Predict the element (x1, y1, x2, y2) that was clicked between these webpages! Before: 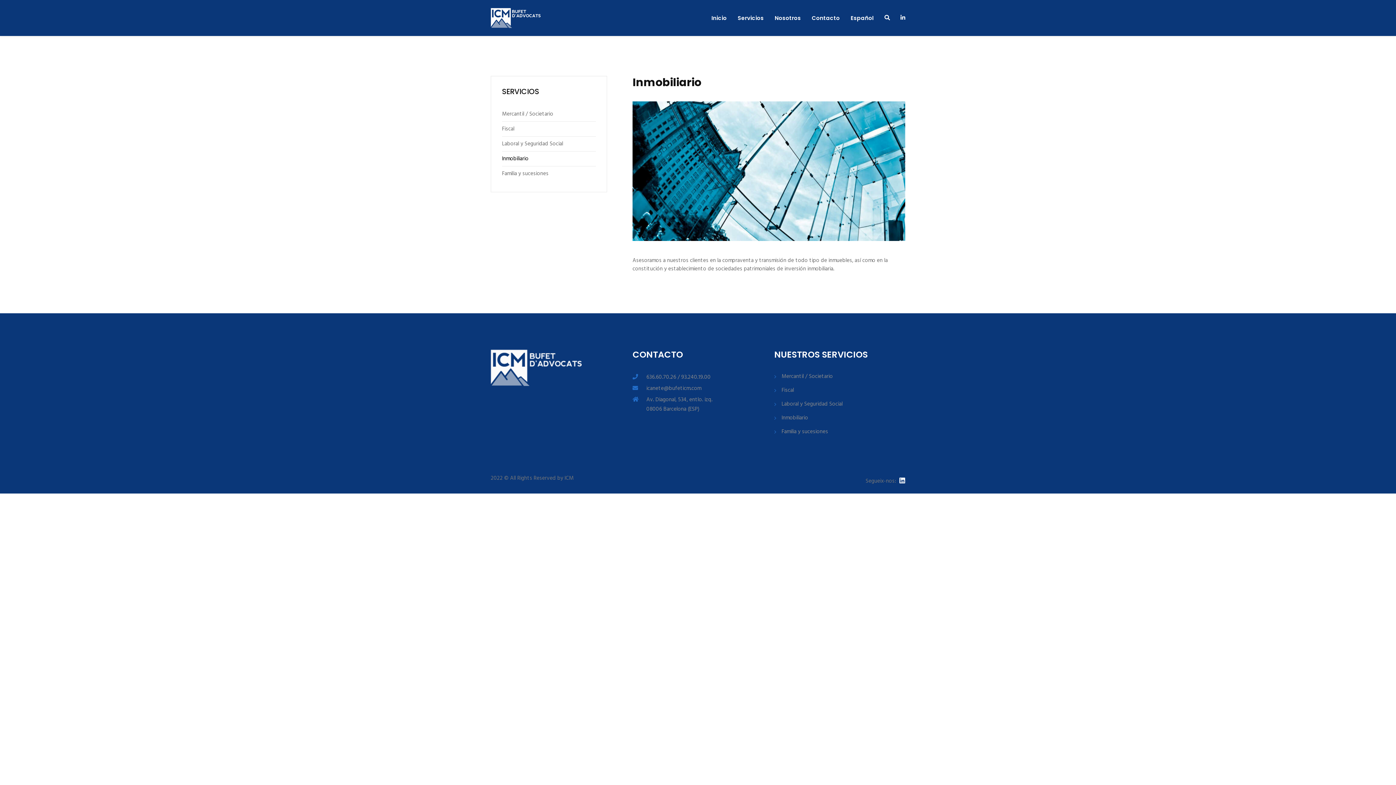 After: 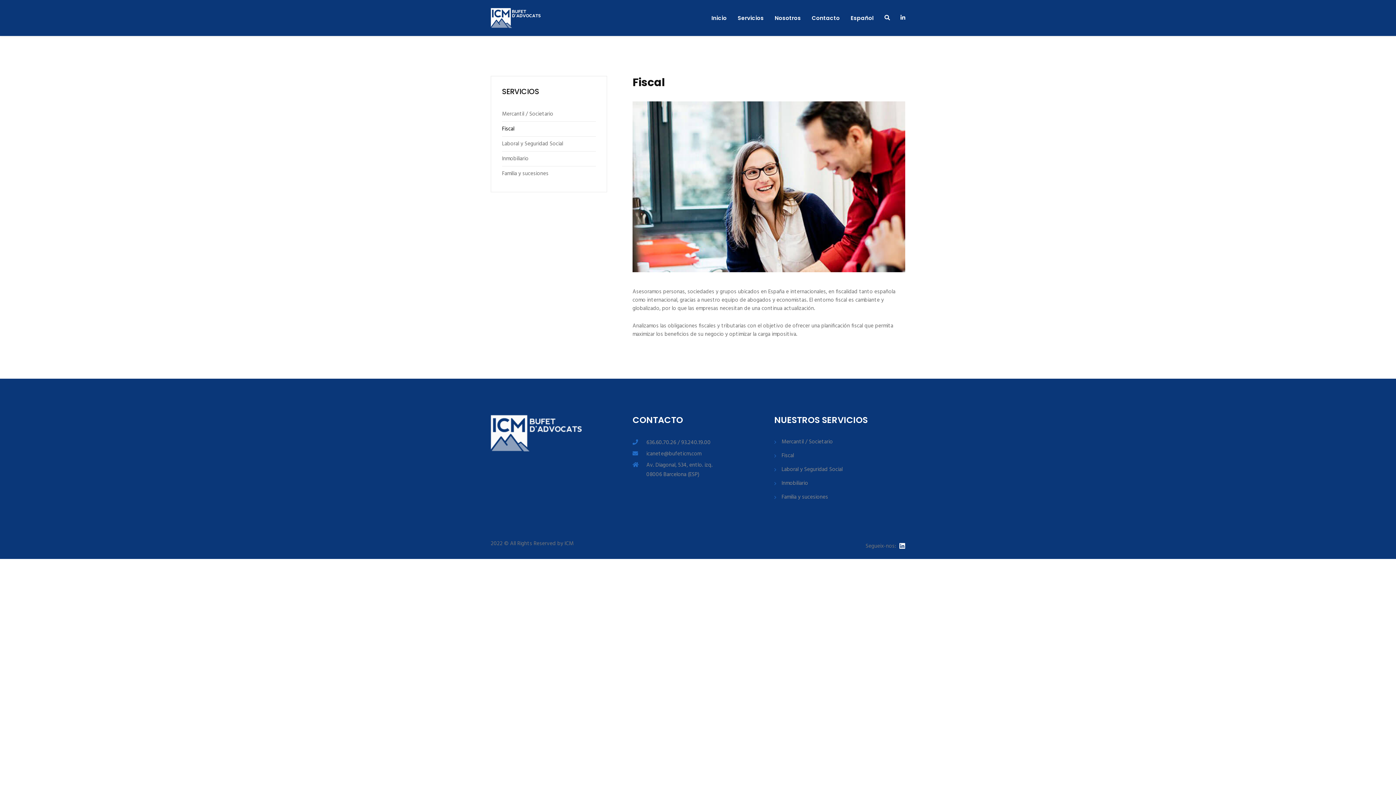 Action: bbox: (774, 386, 794, 394) label: Fiscal